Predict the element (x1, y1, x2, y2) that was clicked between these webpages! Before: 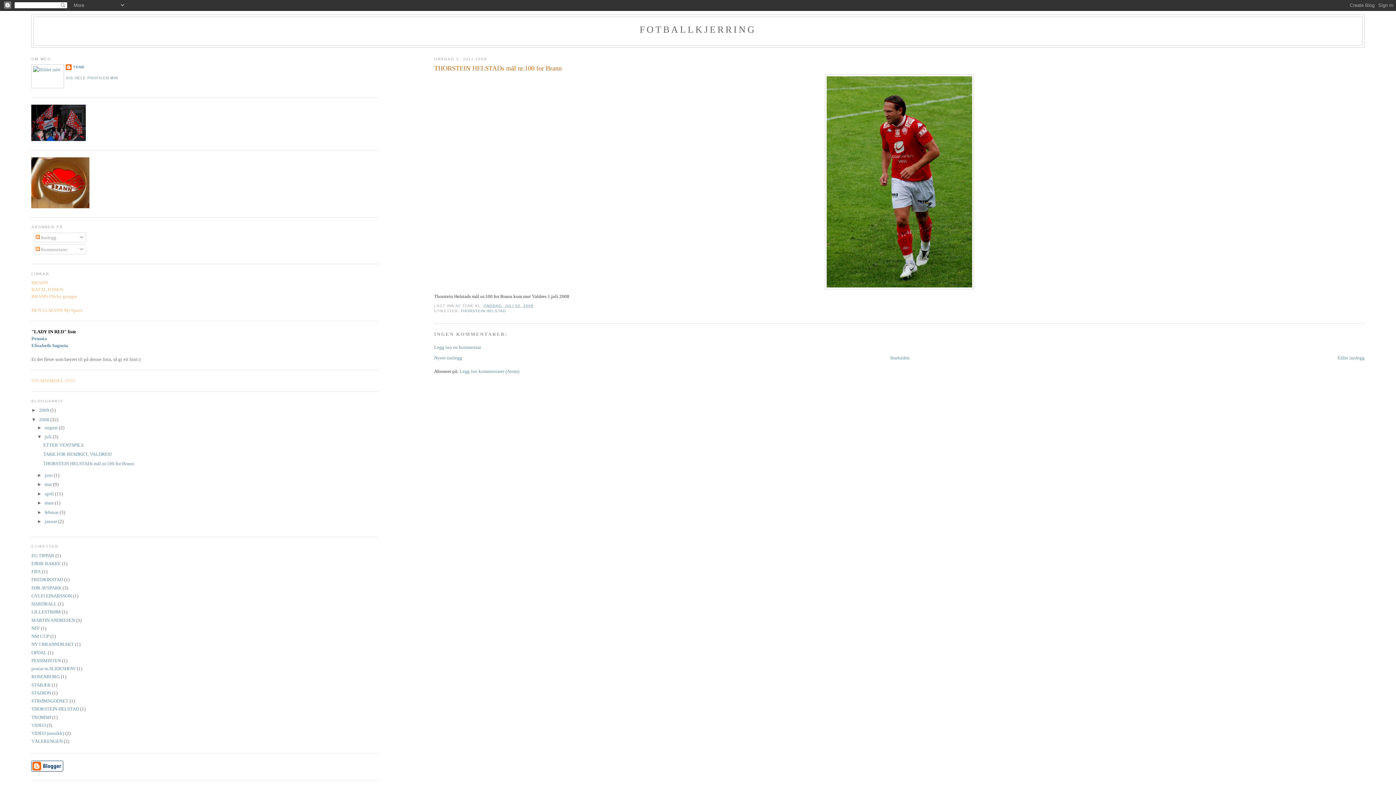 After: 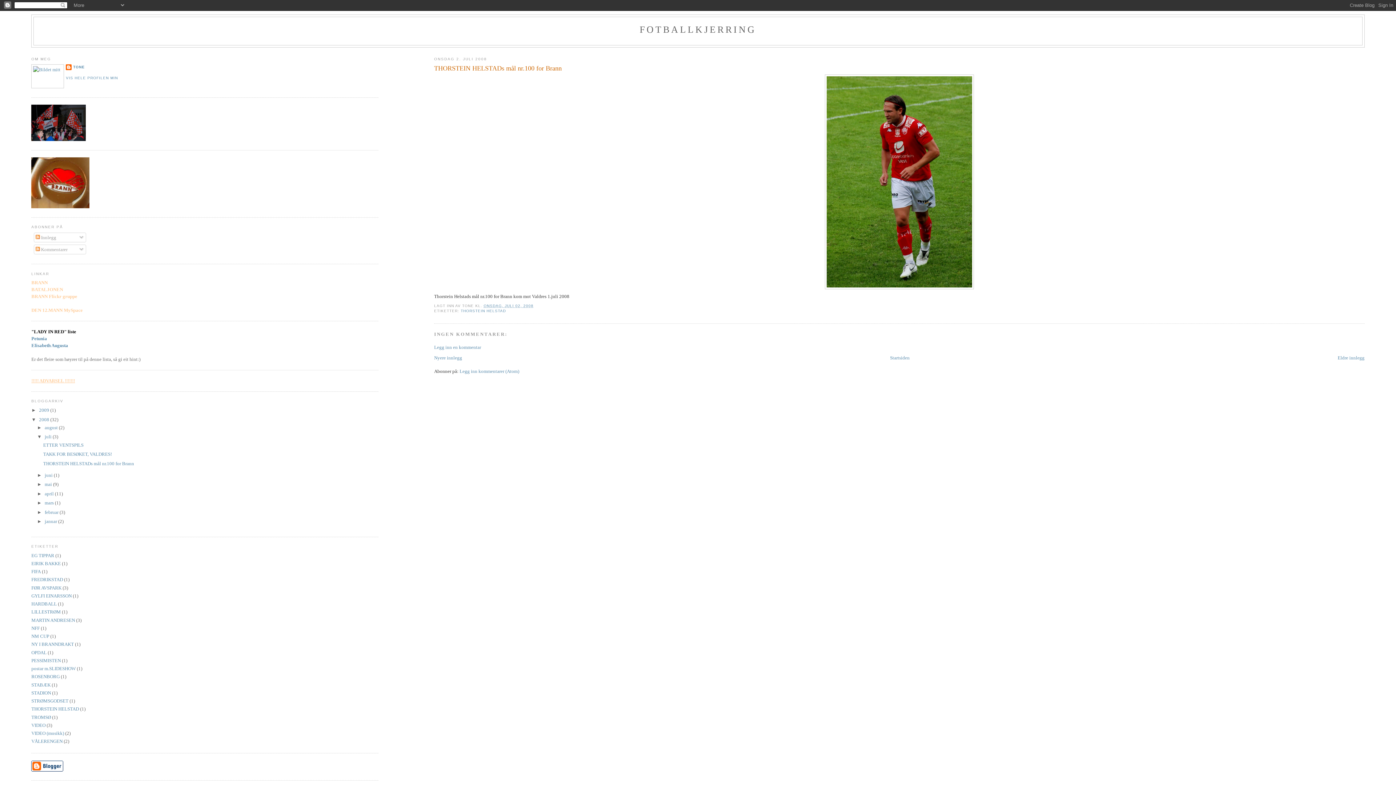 Action: label: !!!!! ADVARSEL !!!!!!! bbox: (31, 378, 75, 383)